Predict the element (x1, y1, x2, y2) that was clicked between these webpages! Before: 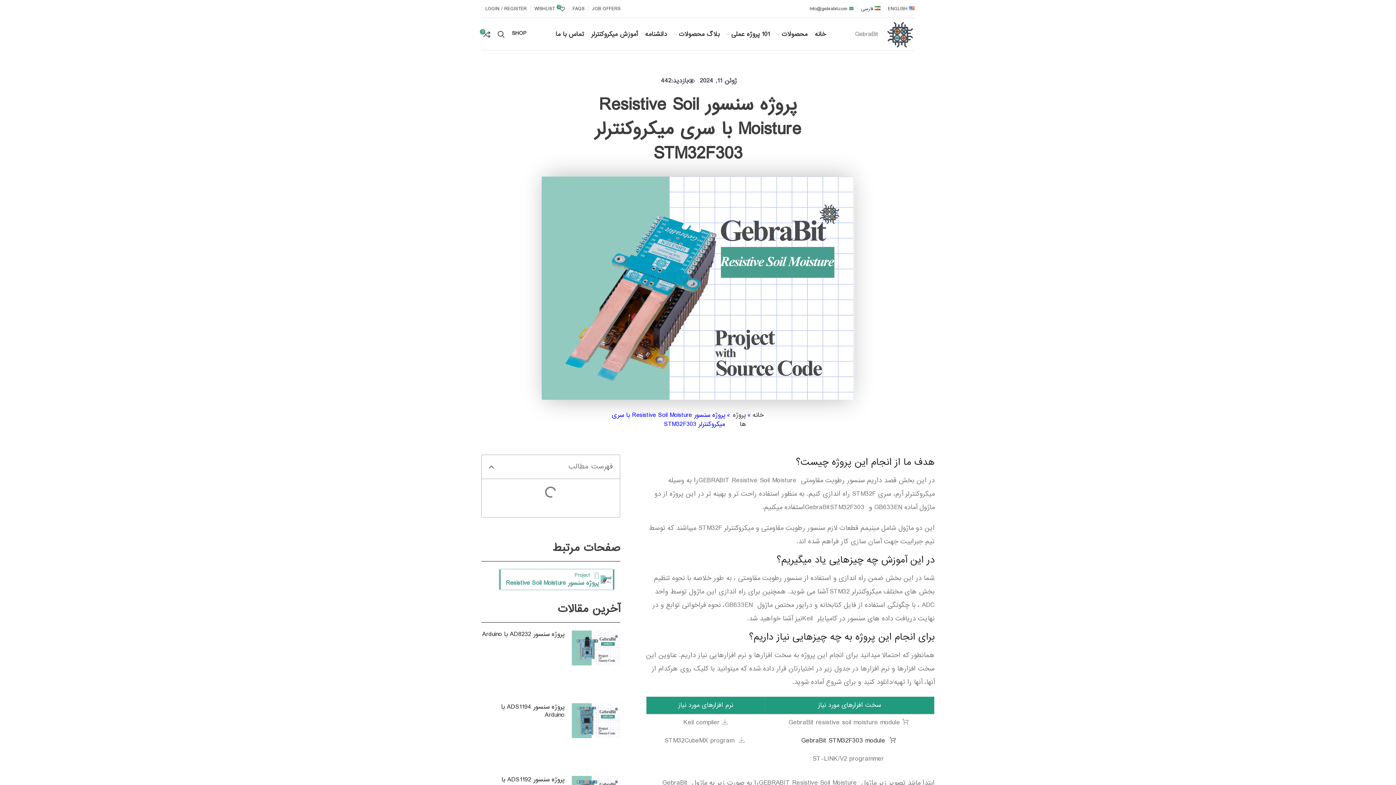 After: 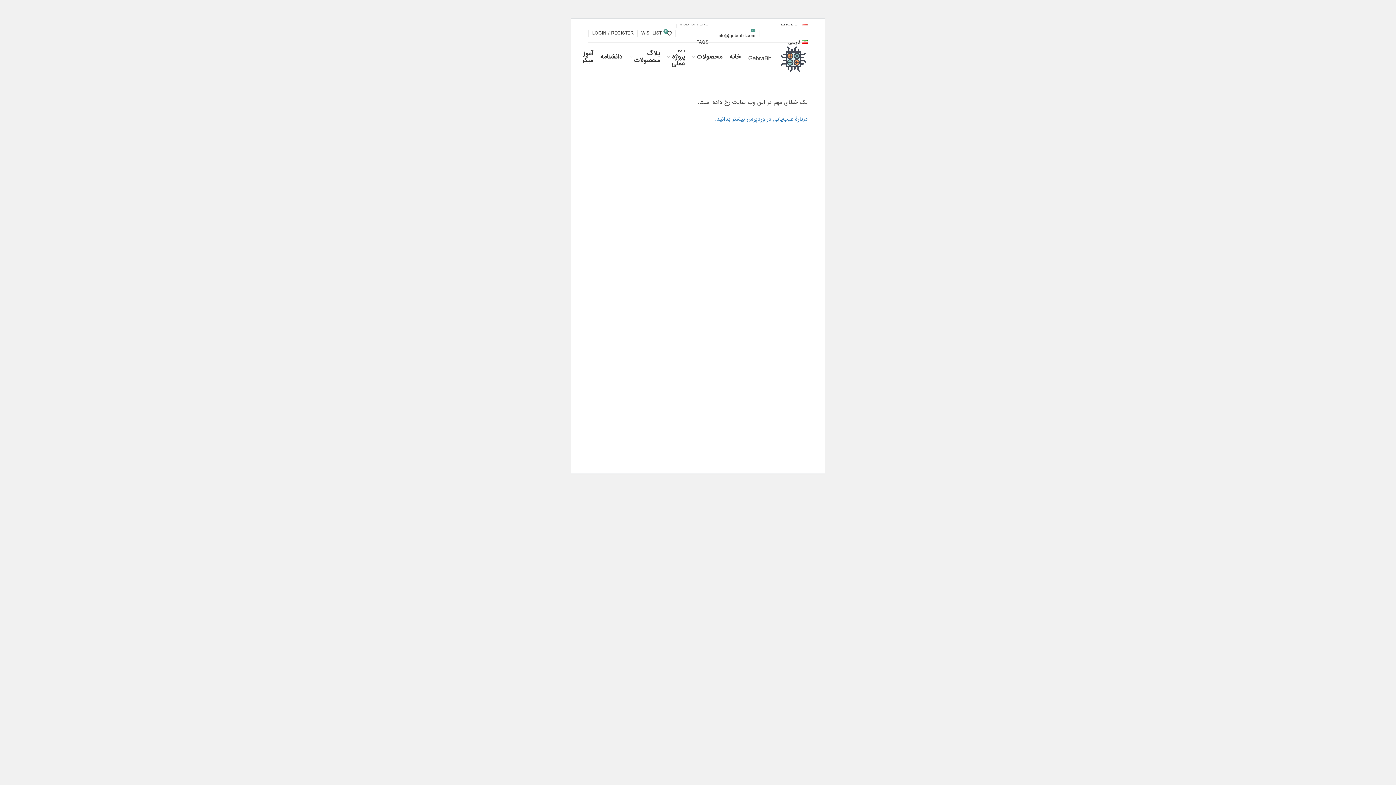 Action: label: JOB OFFERS bbox: (588, 1, 624, 16)